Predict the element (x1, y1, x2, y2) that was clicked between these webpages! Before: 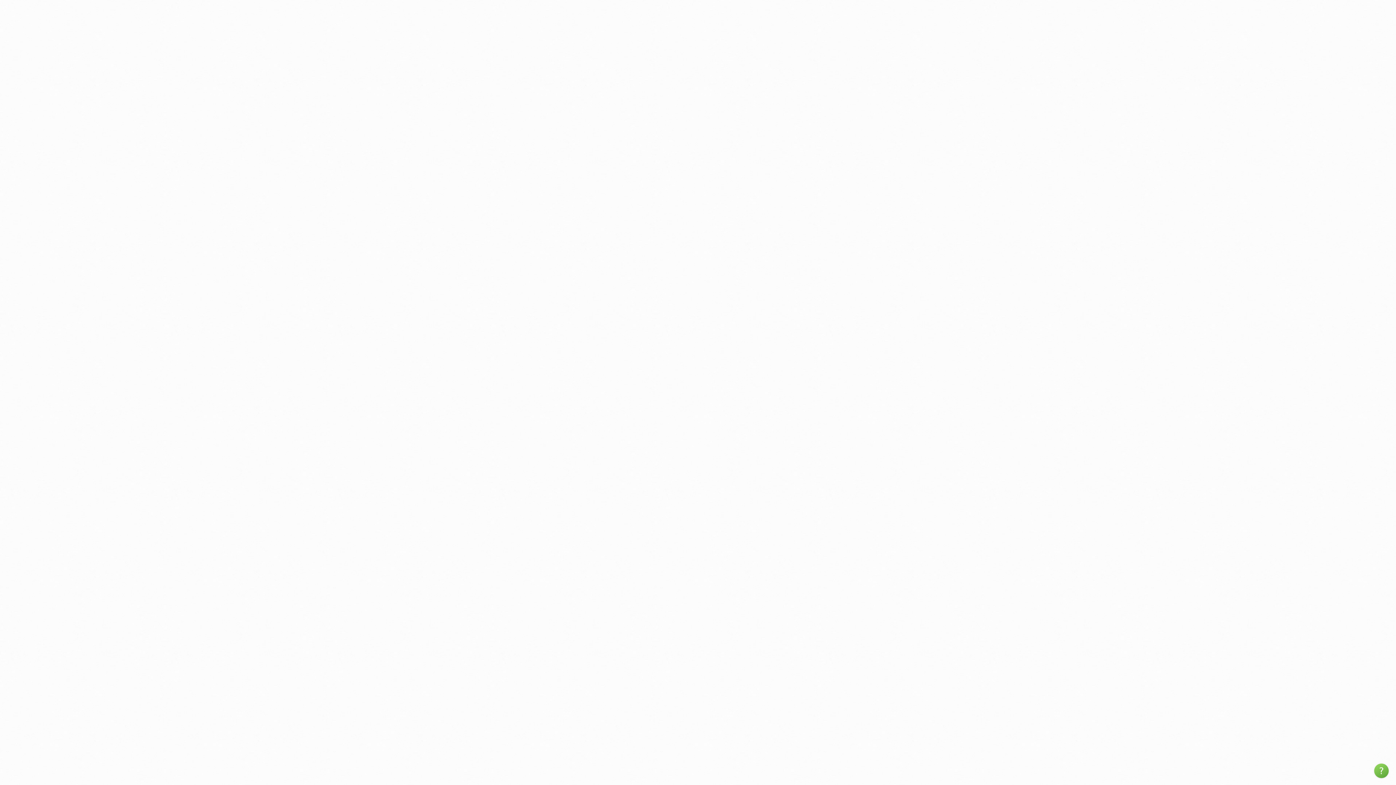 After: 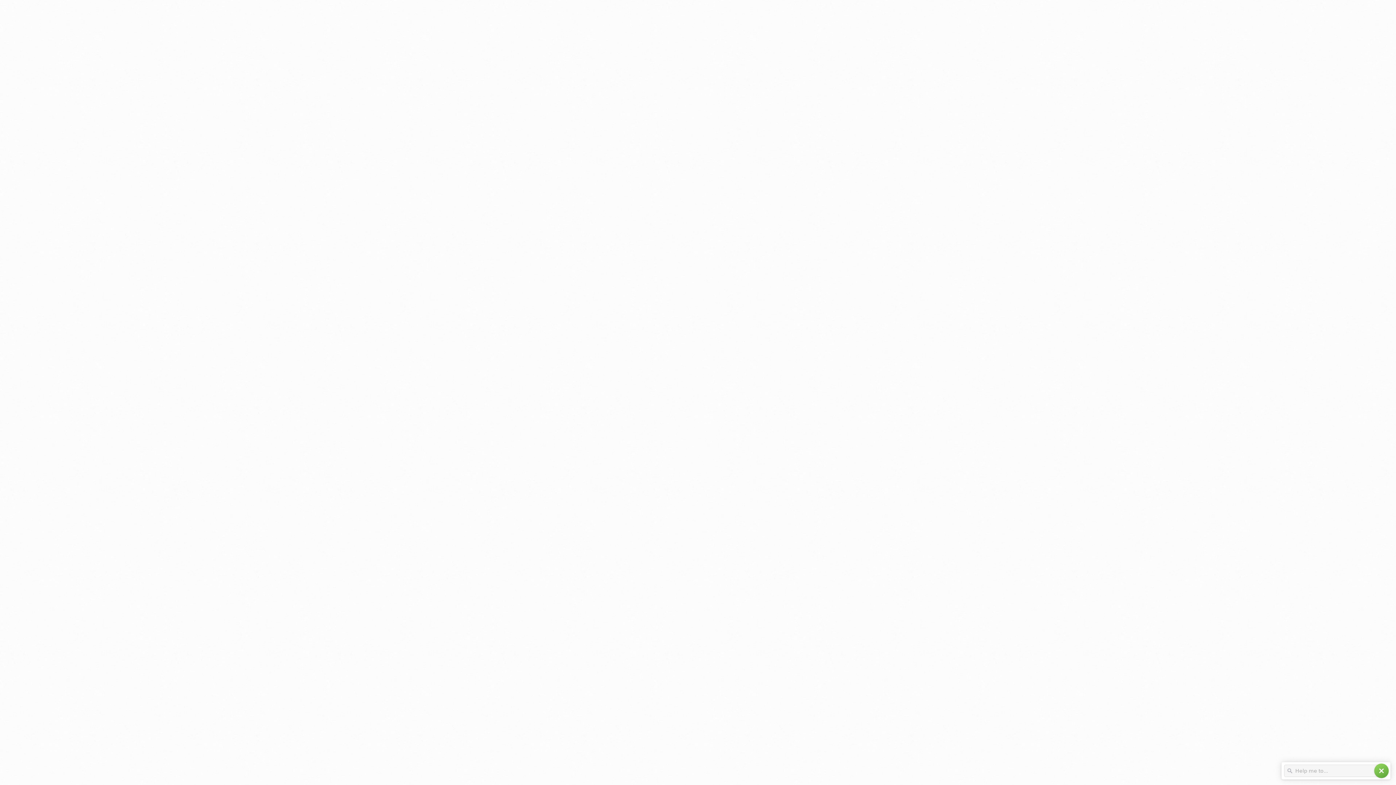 Action: bbox: (1374, 764, 1389, 778) label: help